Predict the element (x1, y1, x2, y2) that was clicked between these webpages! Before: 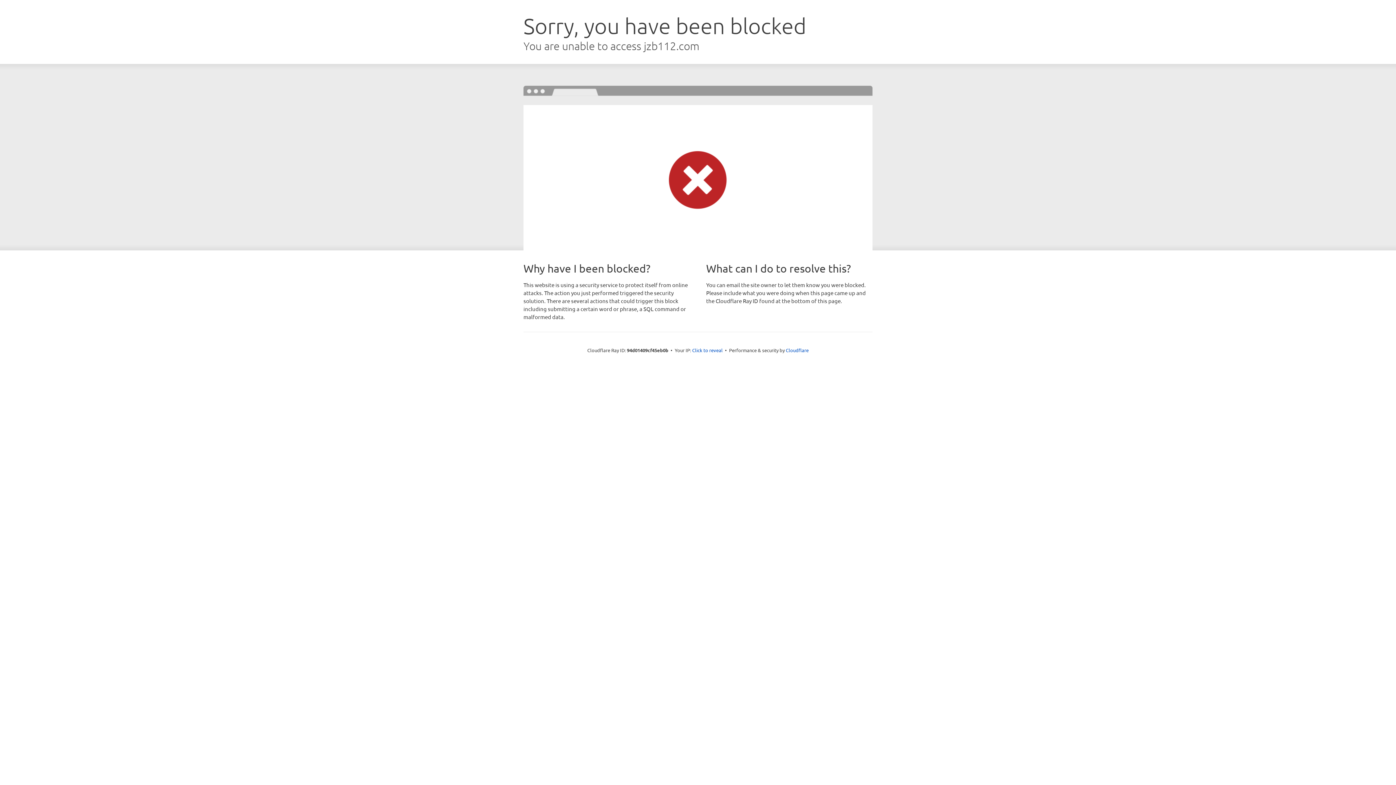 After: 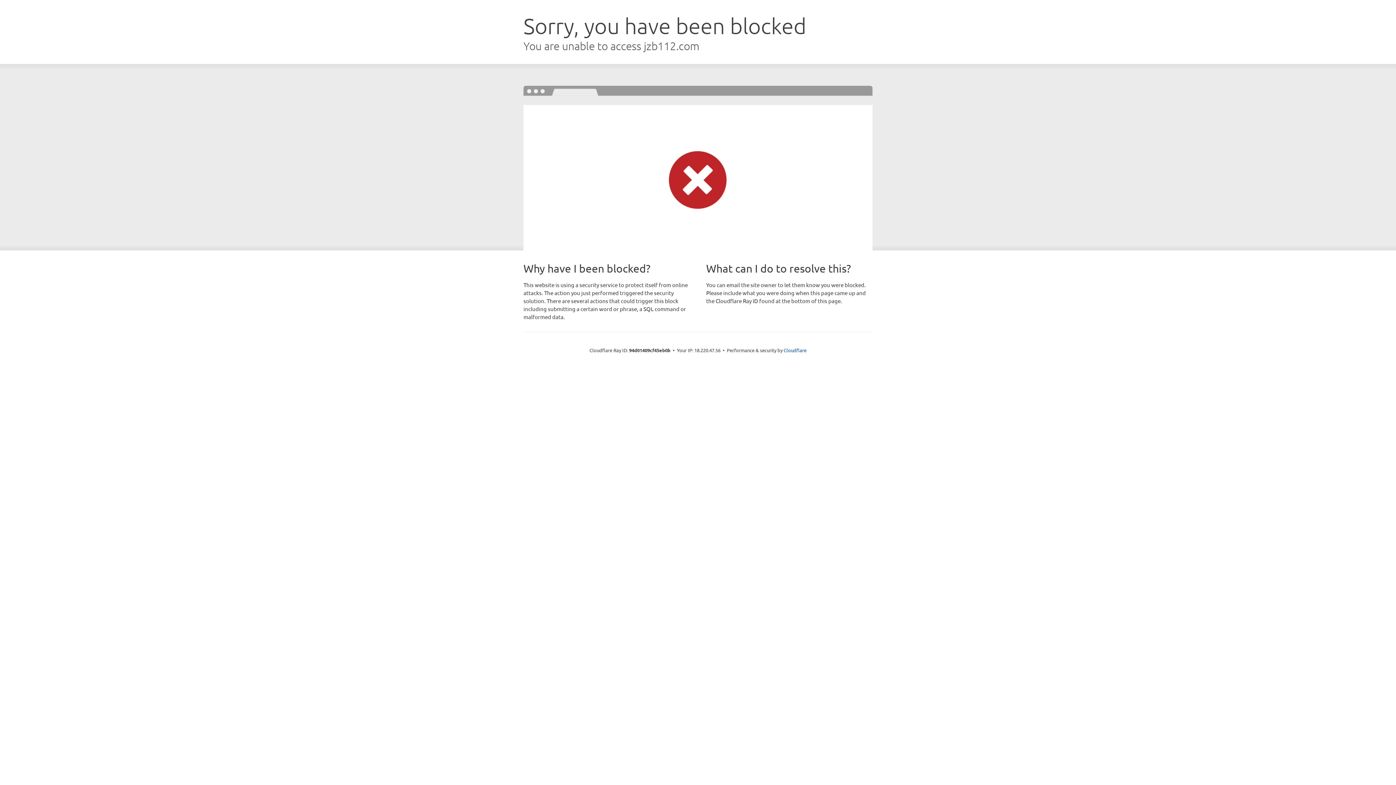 Action: label: Click to reveal bbox: (692, 346, 722, 353)